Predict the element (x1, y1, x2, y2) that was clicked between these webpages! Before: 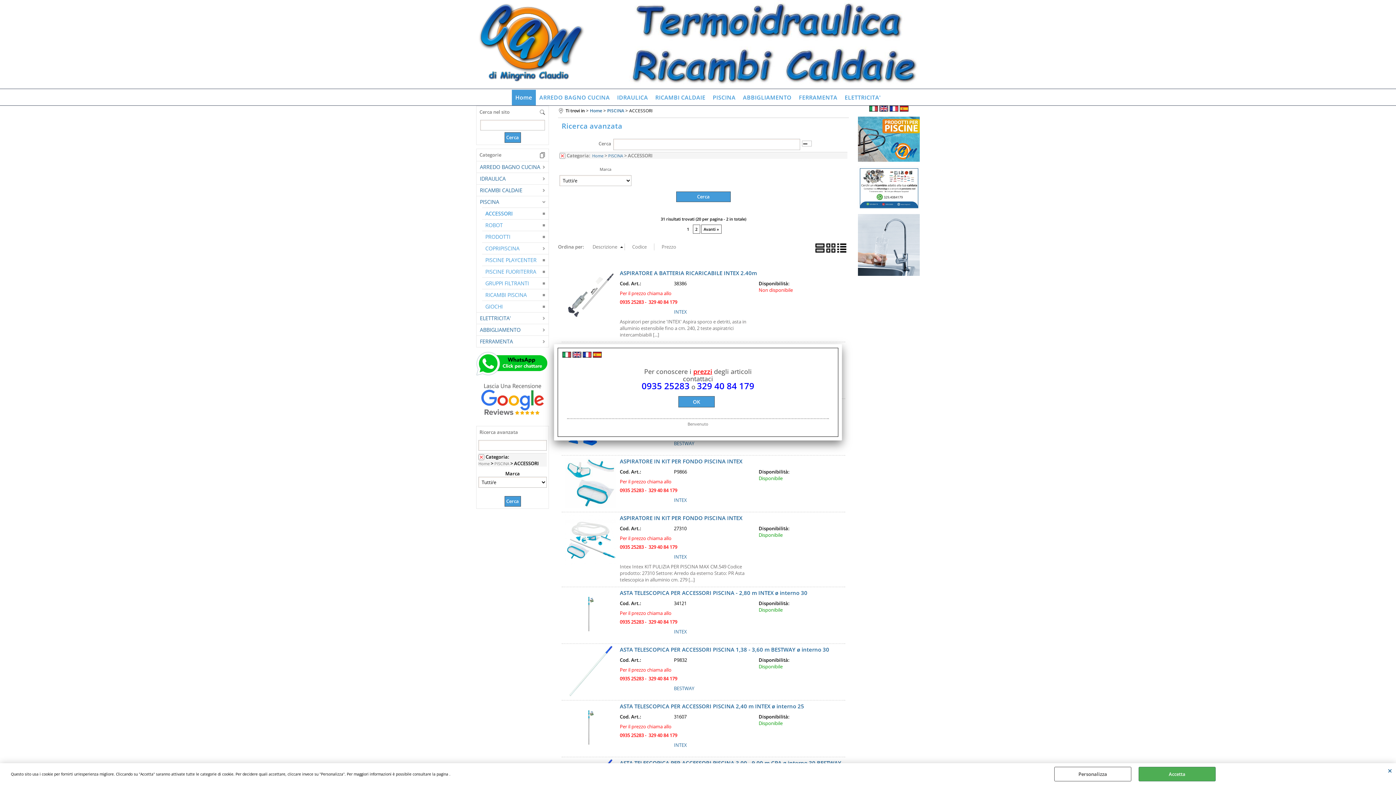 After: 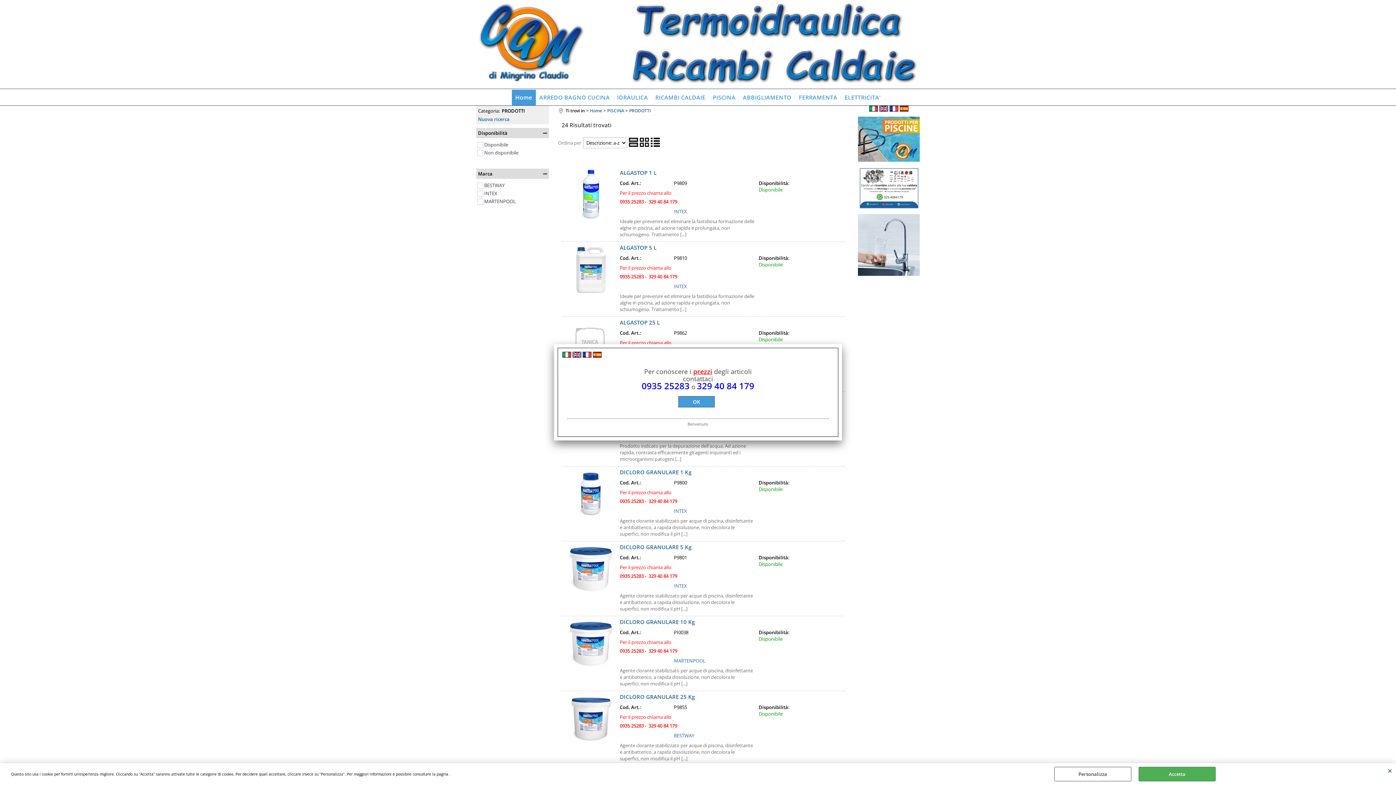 Action: label: PRODOTTI bbox: (482, 231, 548, 242)